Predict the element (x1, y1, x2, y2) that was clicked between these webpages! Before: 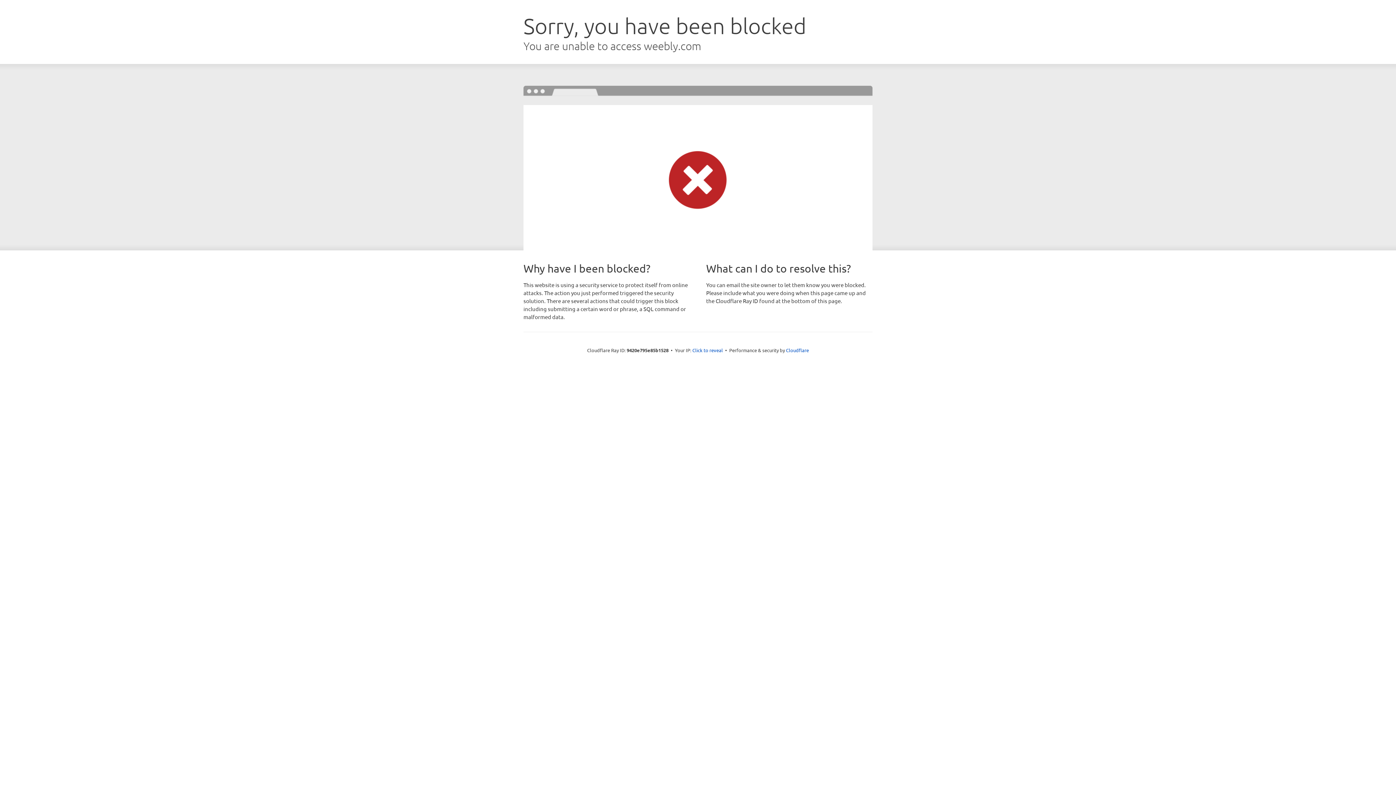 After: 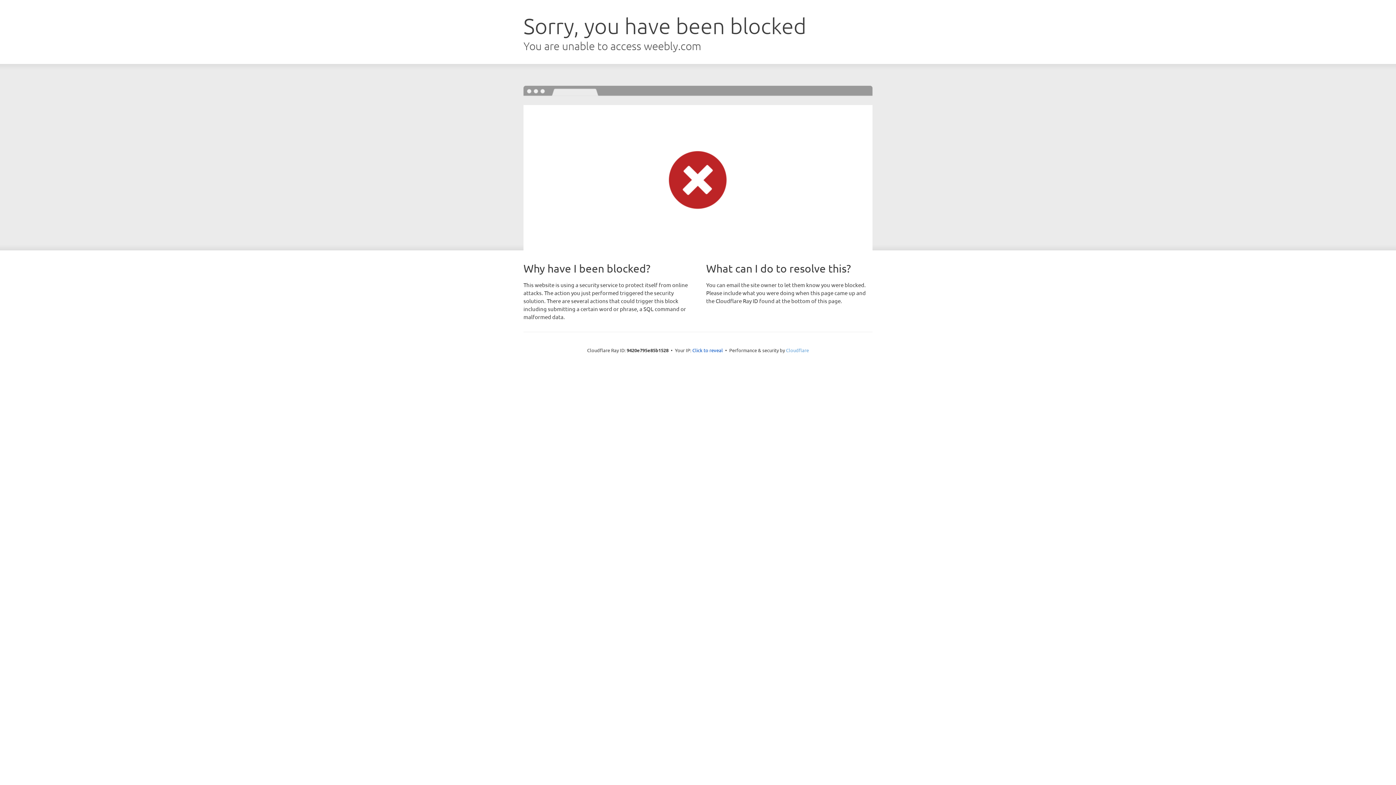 Action: bbox: (786, 347, 809, 353) label: Cloudflare